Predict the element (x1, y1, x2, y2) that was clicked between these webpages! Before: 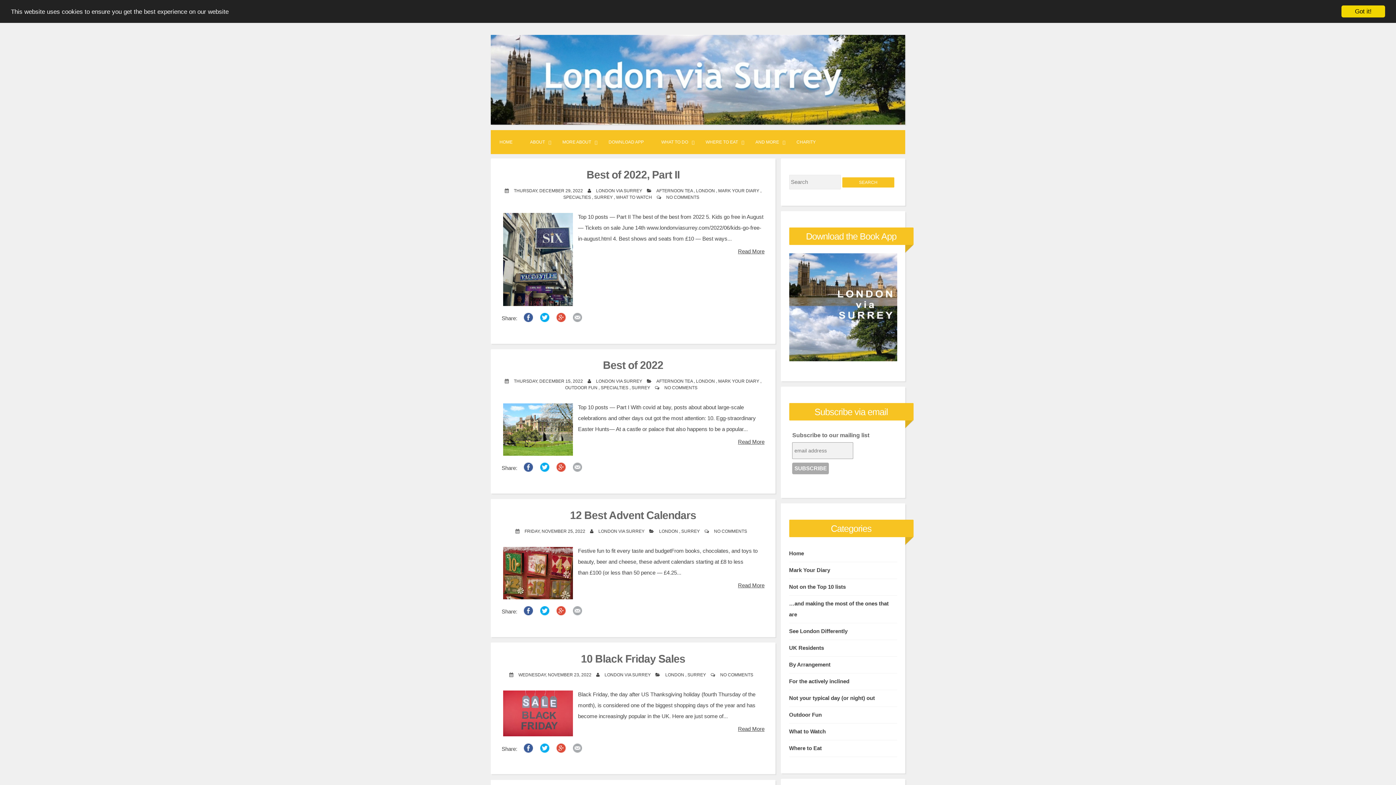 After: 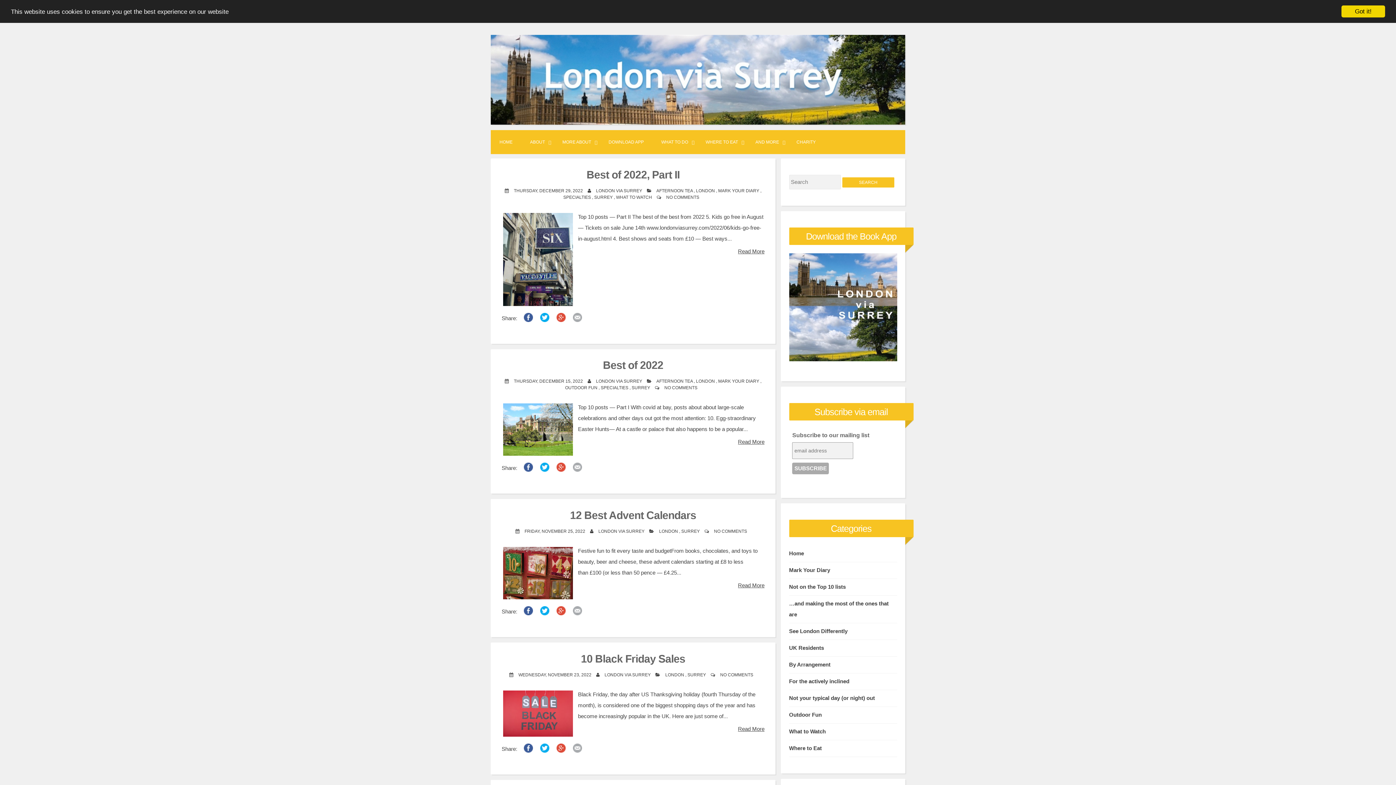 Action: bbox: (569, 312, 585, 325)